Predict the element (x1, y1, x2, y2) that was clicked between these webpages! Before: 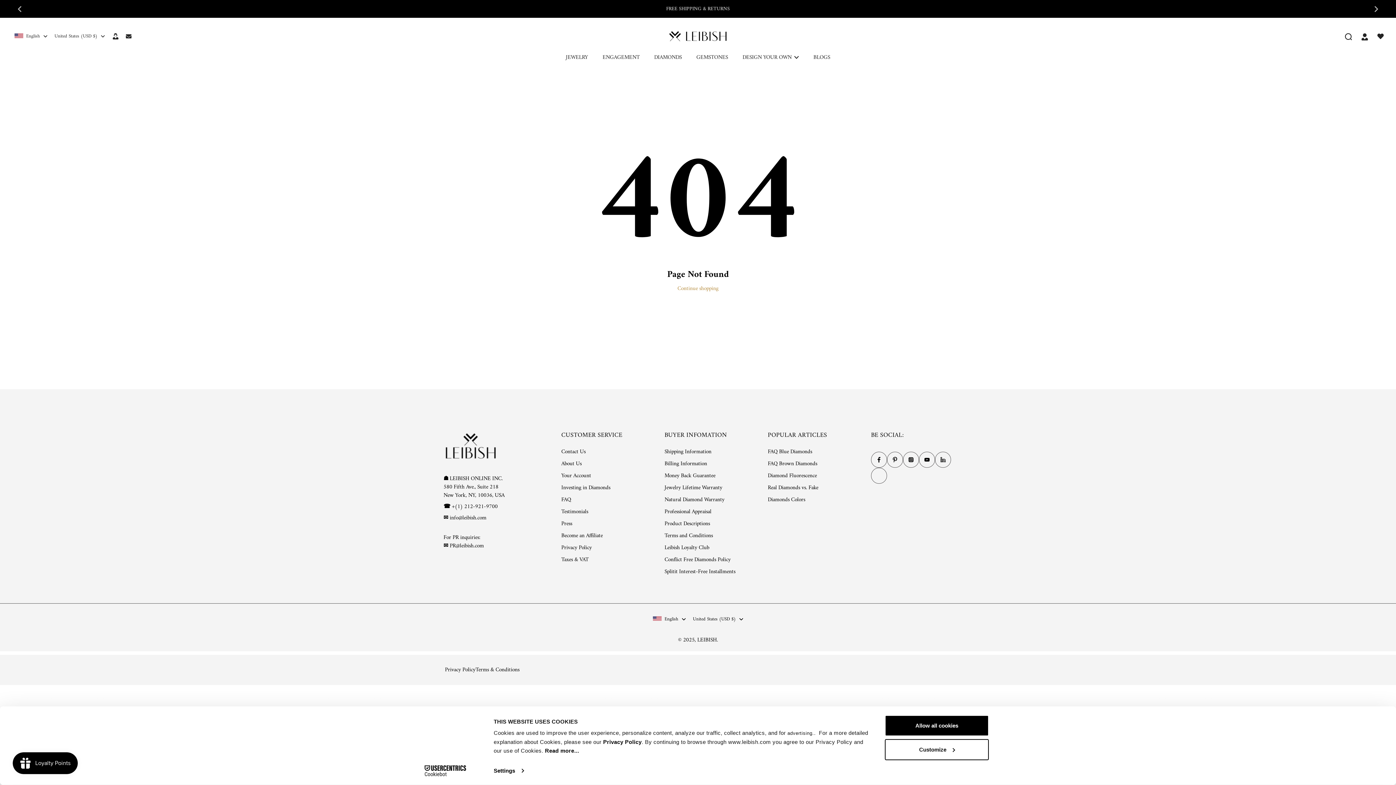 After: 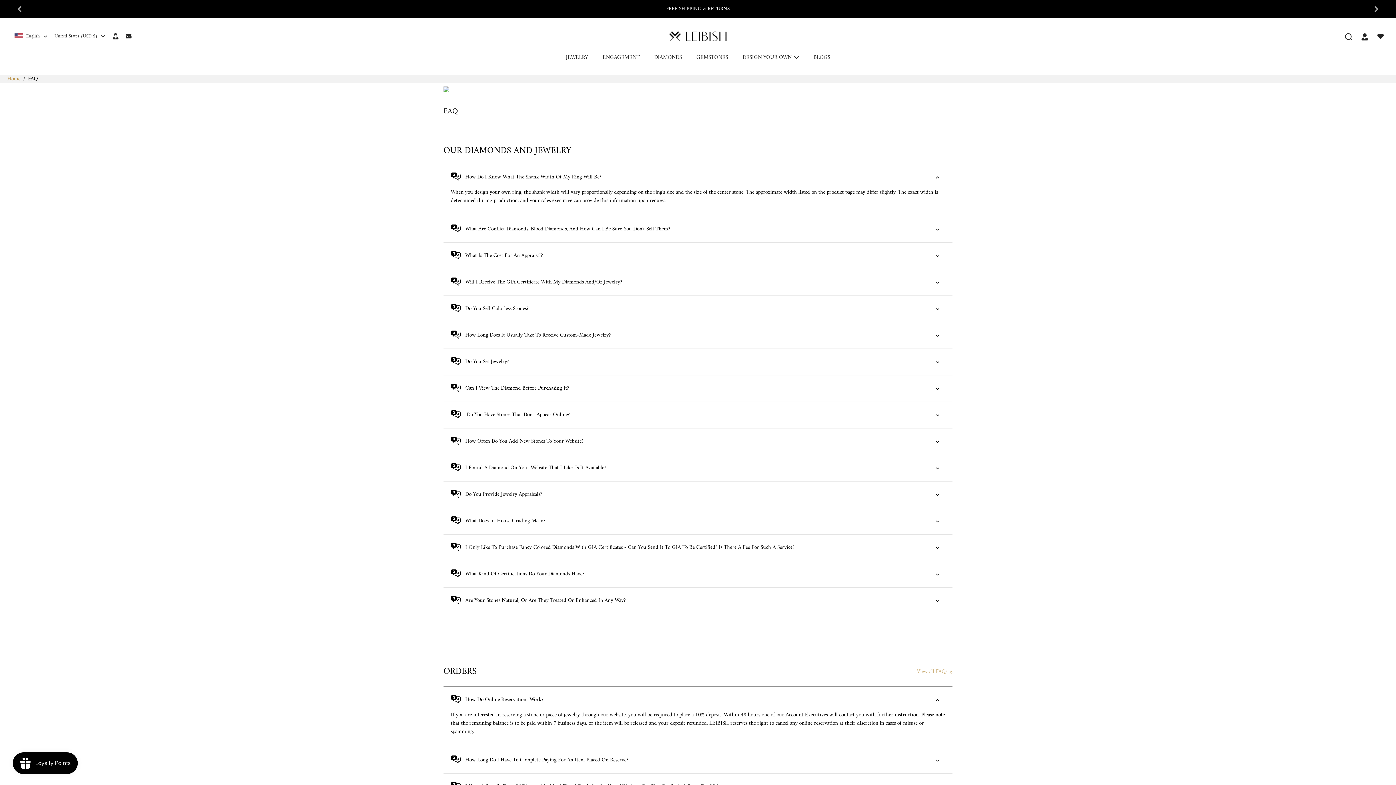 Action: label: FAQ bbox: (561, 496, 571, 504)